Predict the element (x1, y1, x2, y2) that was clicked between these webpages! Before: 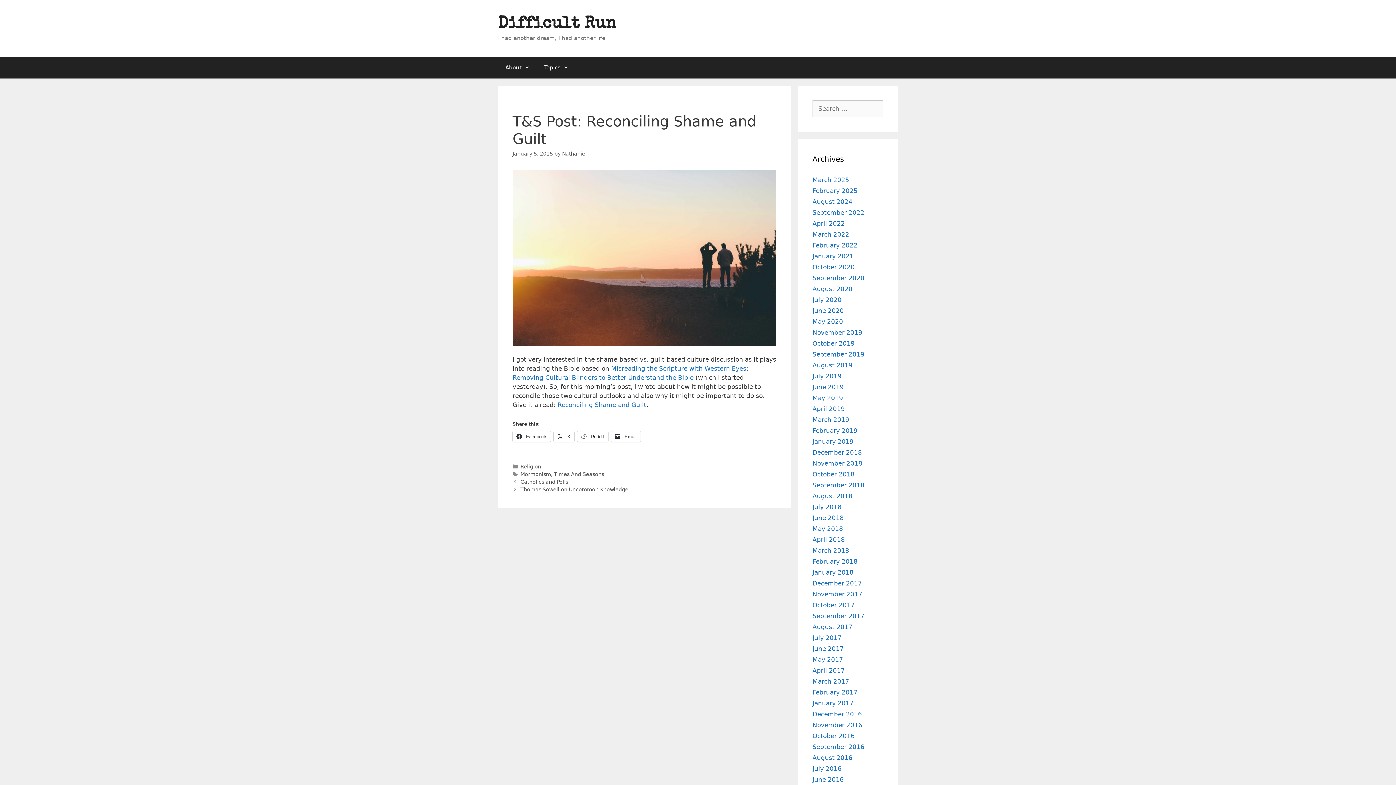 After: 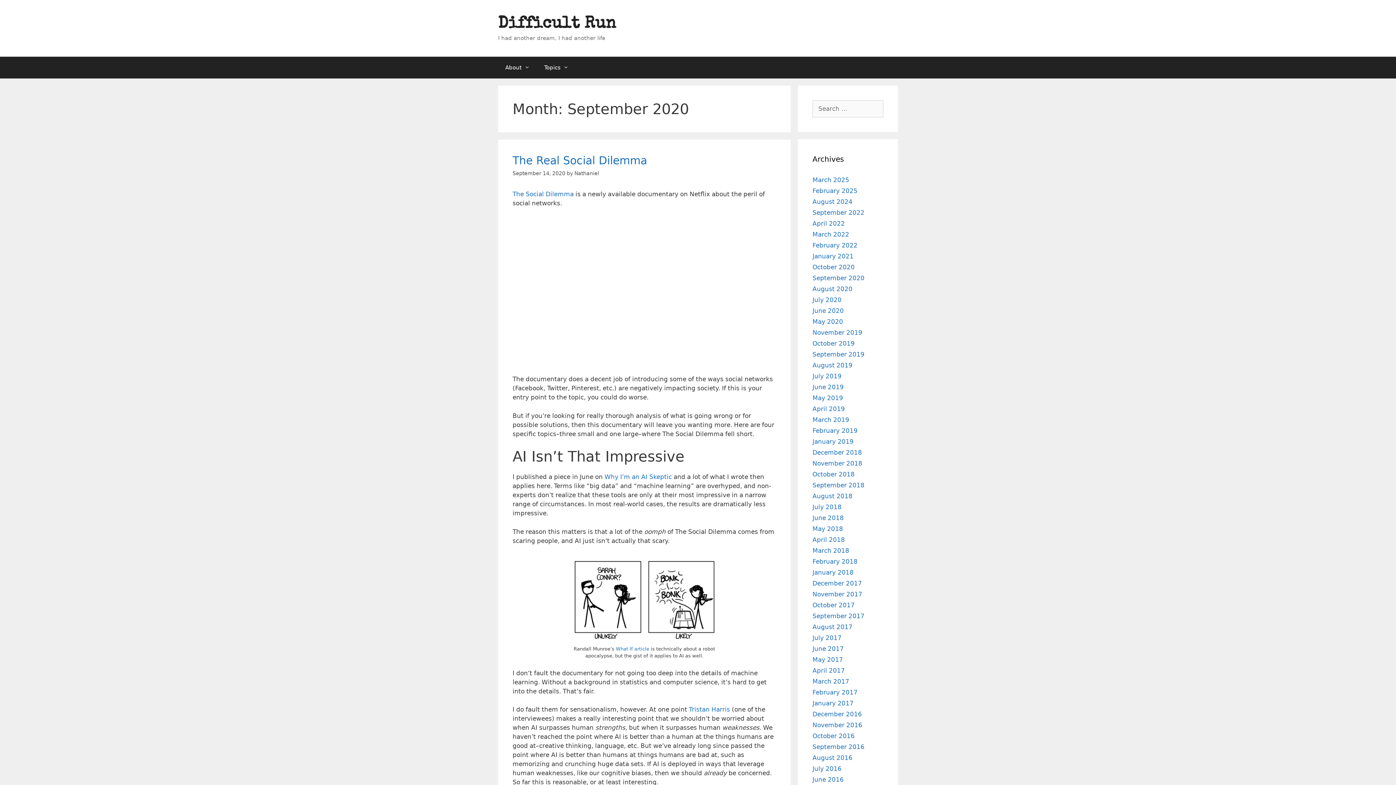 Action: label: September 2020 bbox: (812, 274, 864, 281)